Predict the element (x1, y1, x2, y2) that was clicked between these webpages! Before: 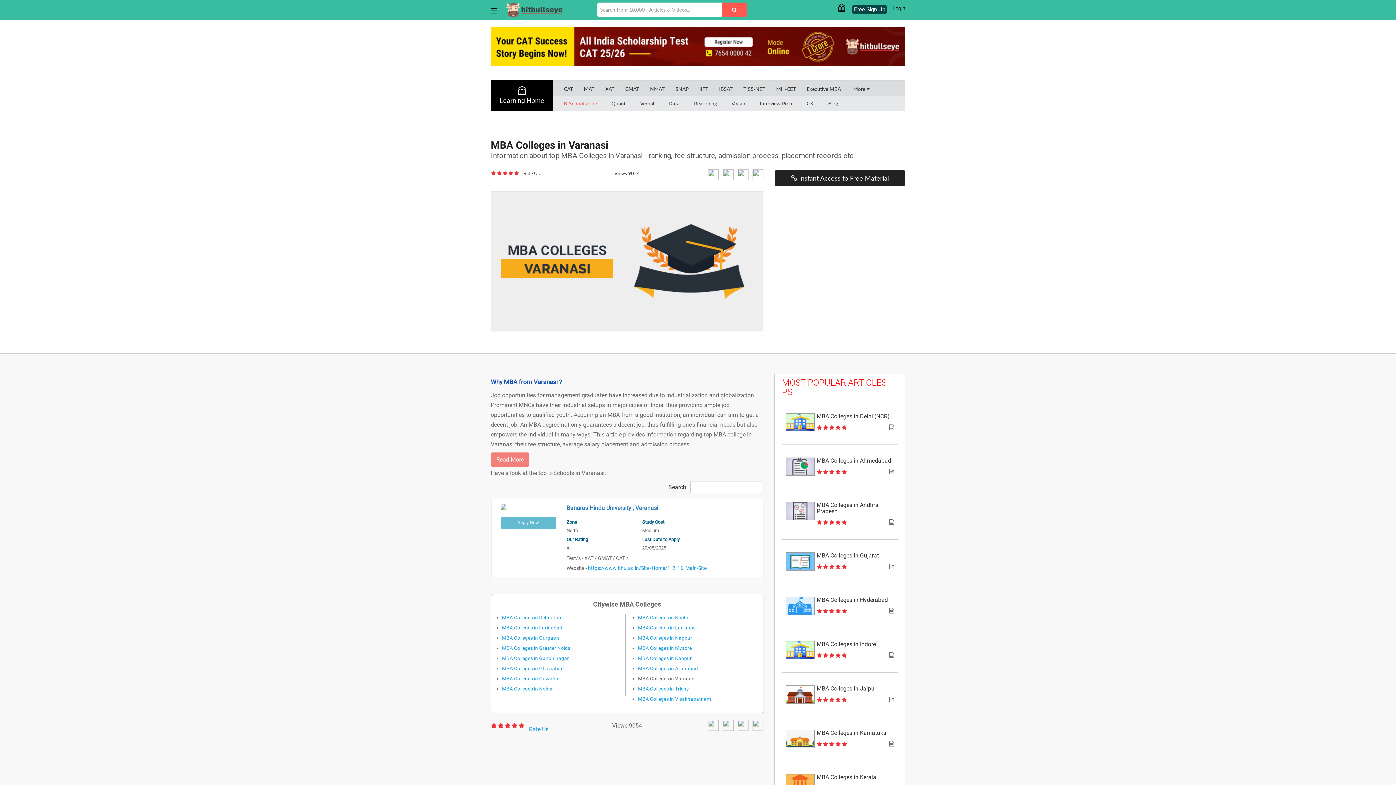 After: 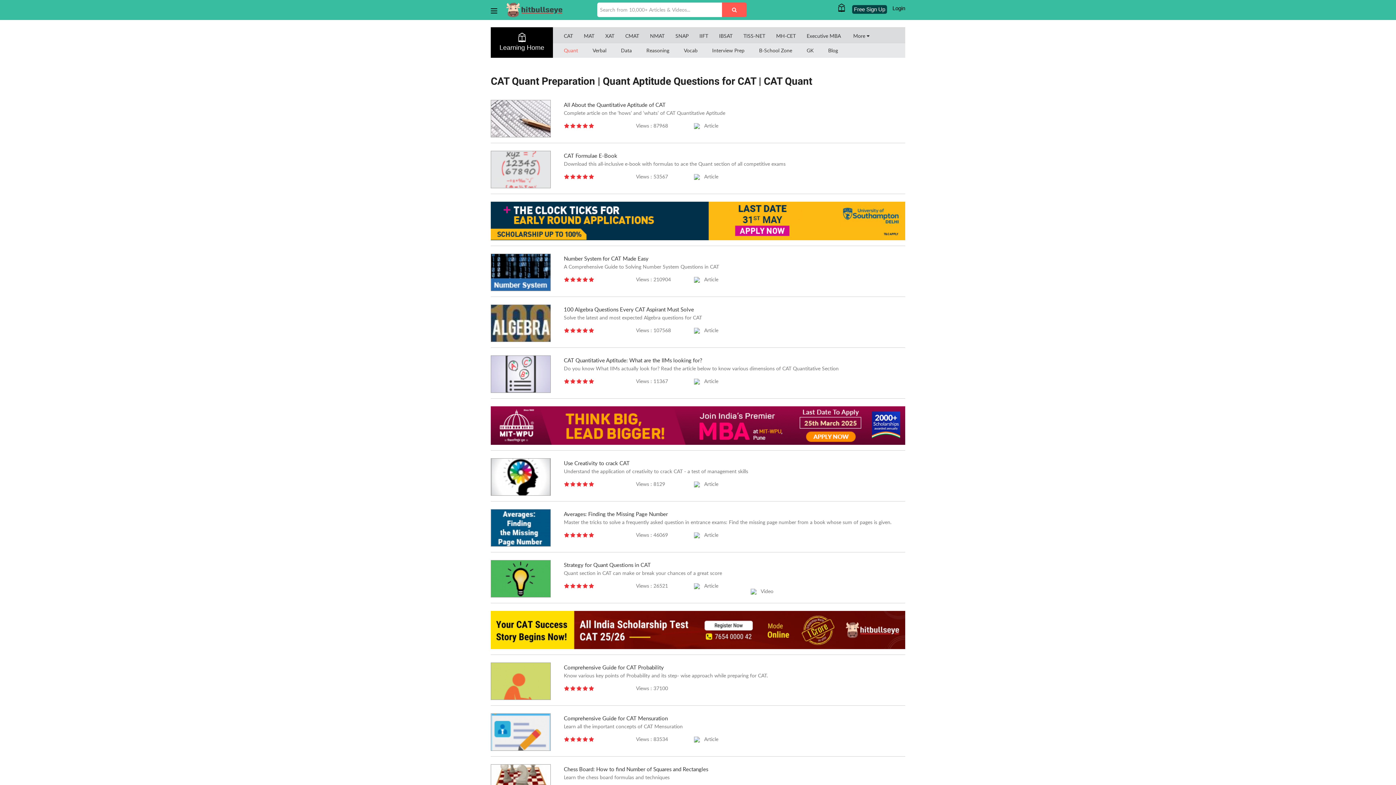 Action: bbox: (611, 99, 625, 107) label: Quant